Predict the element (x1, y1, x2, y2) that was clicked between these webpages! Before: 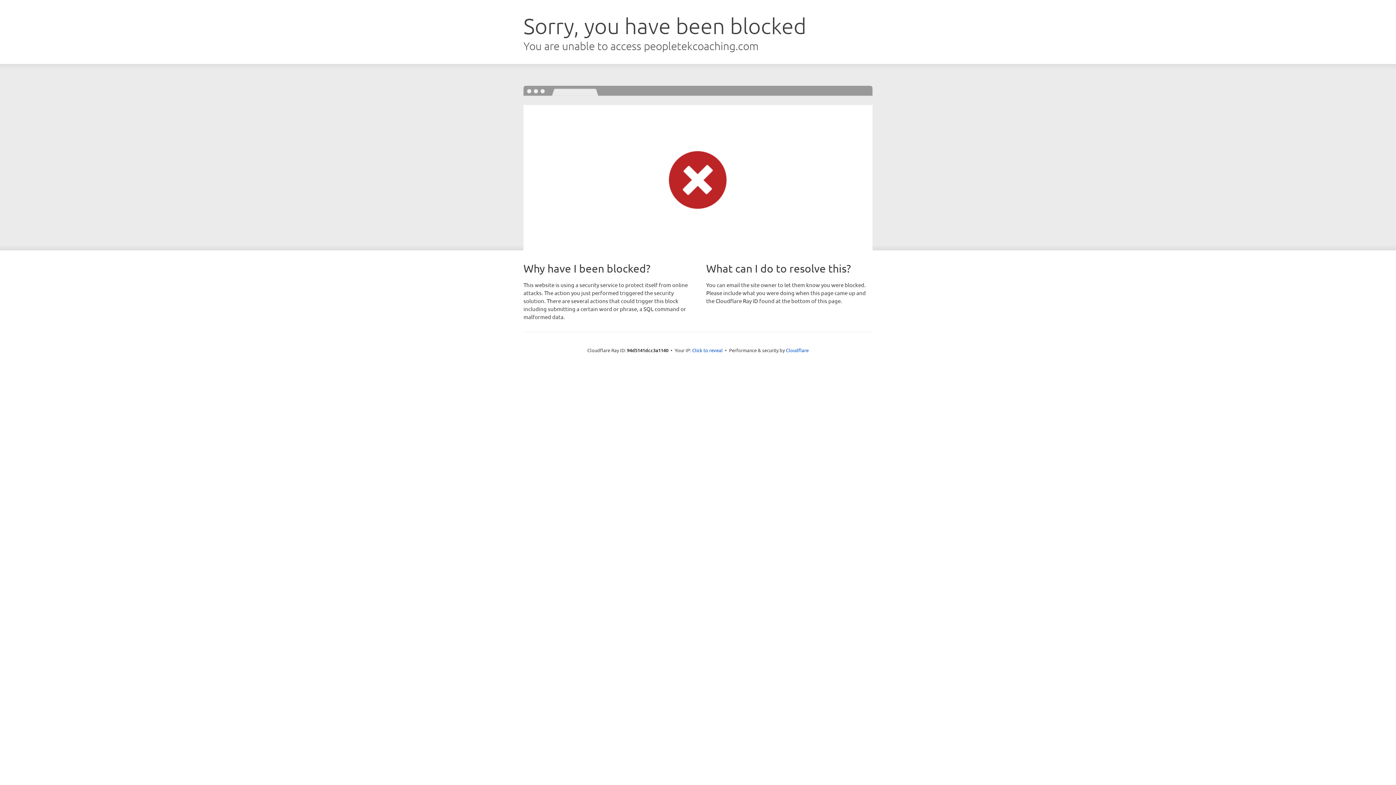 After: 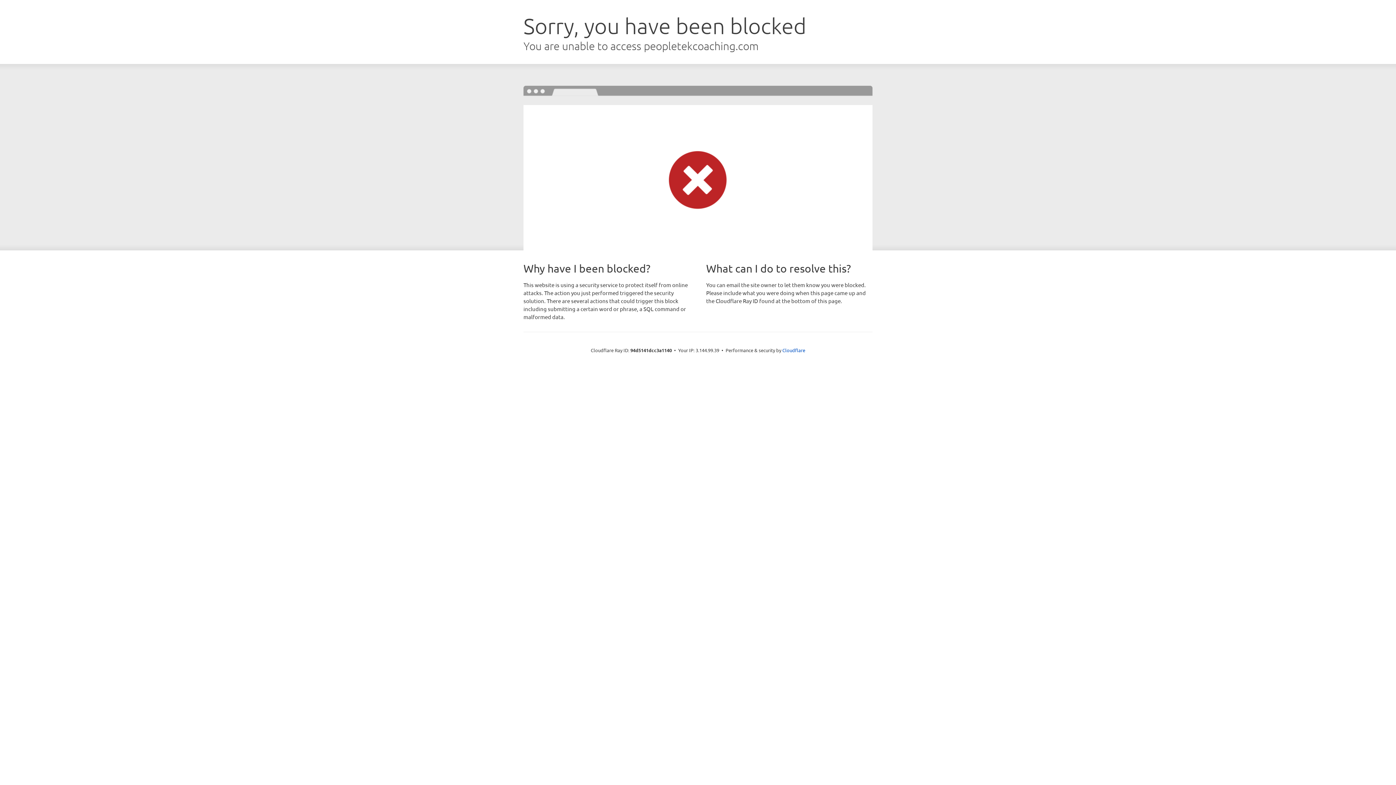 Action: label: Click to reveal bbox: (692, 346, 722, 353)